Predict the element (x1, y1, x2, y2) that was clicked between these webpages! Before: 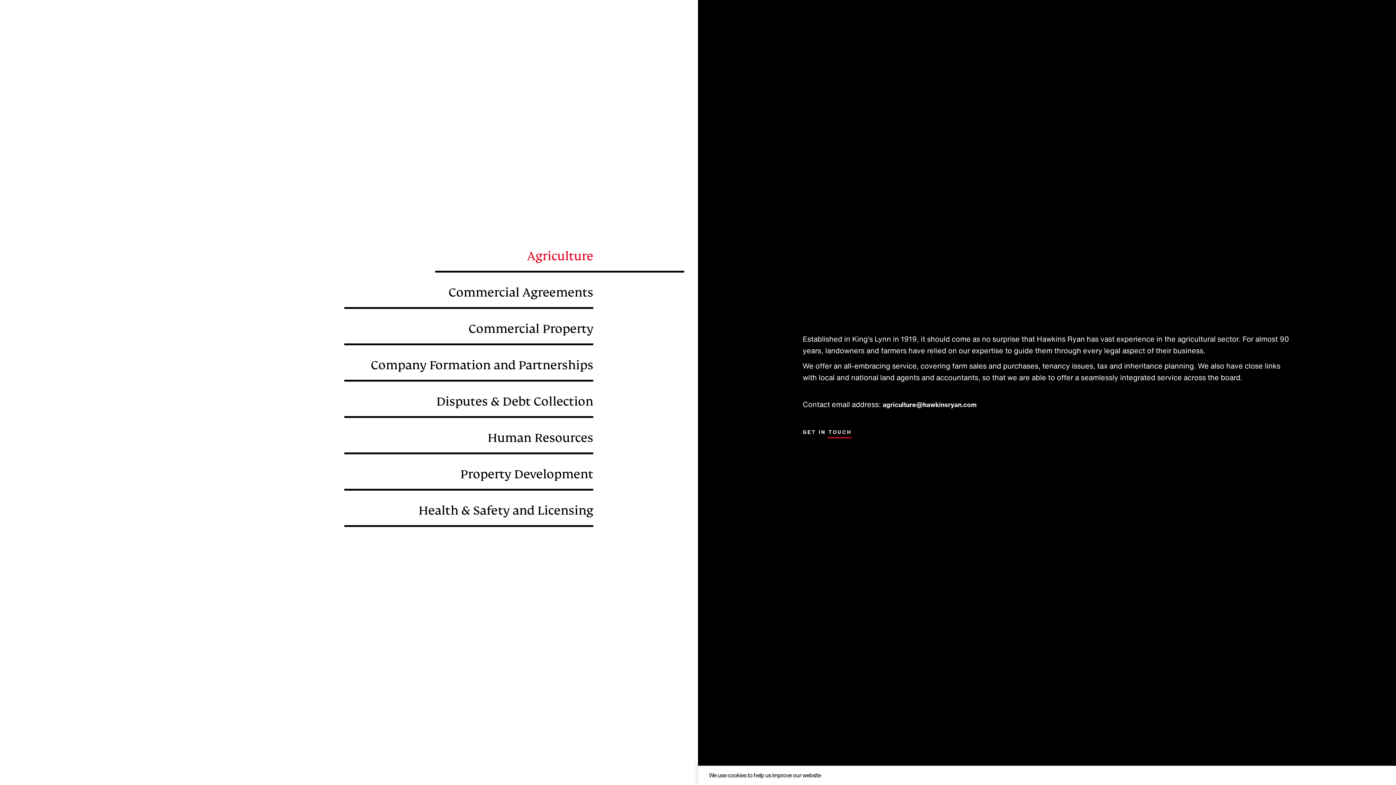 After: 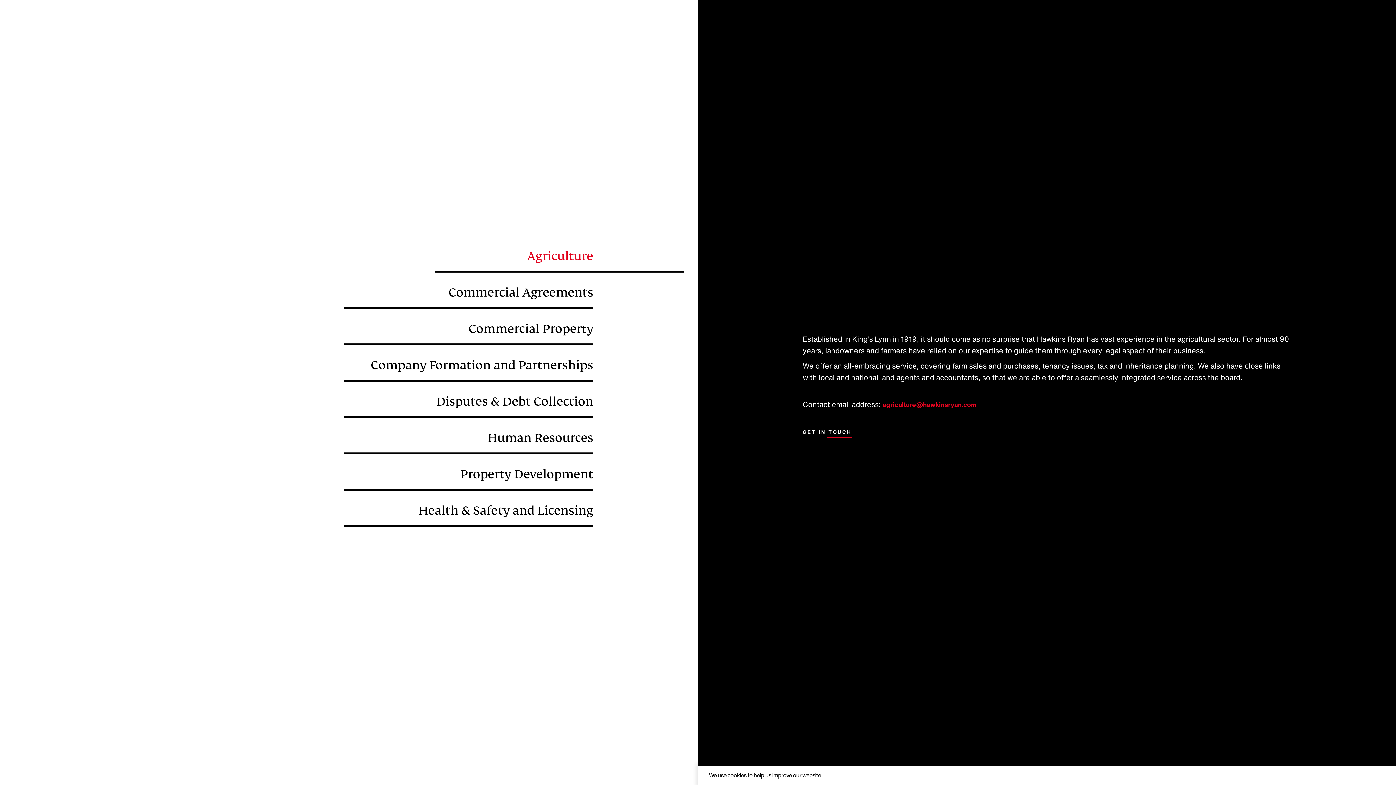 Action: label: agriculture@hawkinsryan.com bbox: (882, 402, 977, 408)